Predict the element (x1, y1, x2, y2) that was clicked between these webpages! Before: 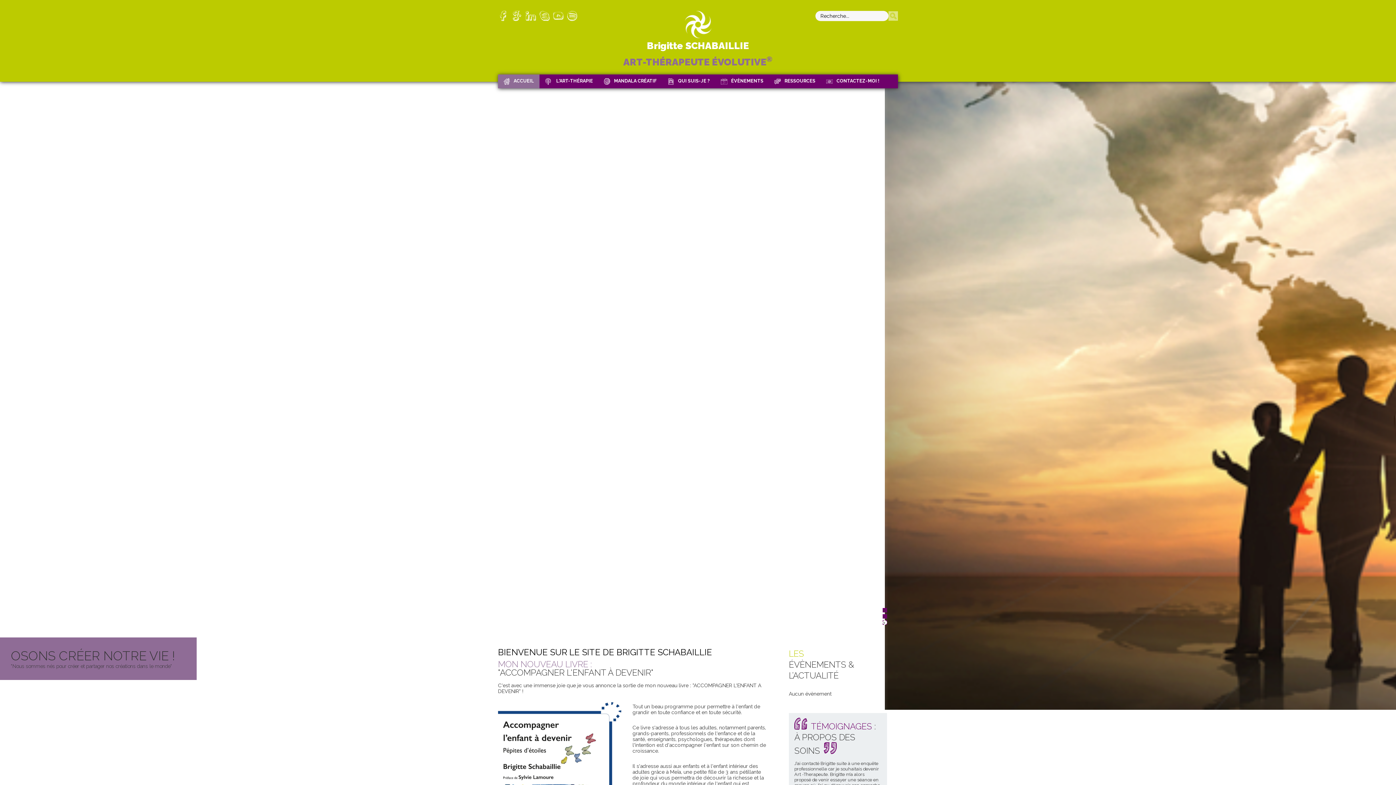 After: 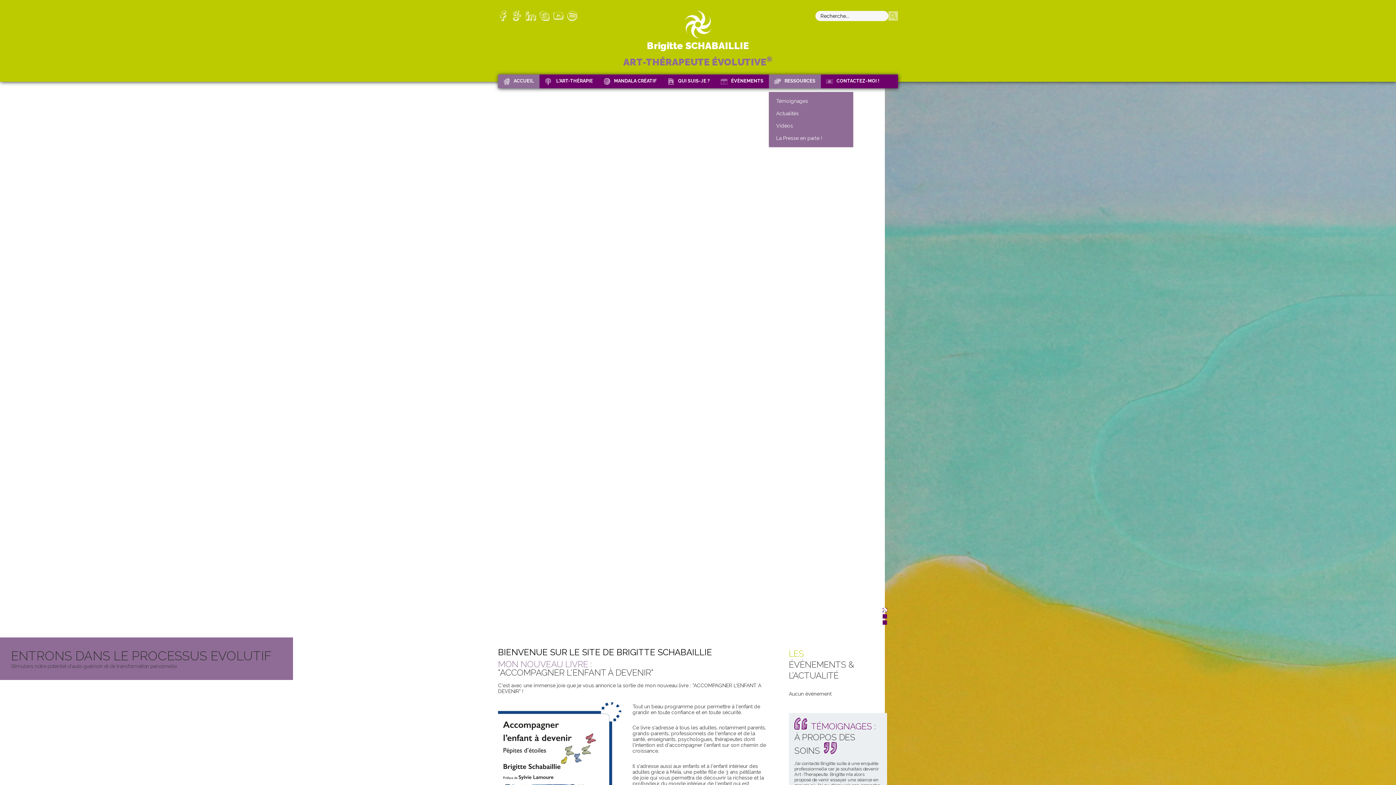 Action: bbox: (774, 78, 815, 83) label: RESSOURCES